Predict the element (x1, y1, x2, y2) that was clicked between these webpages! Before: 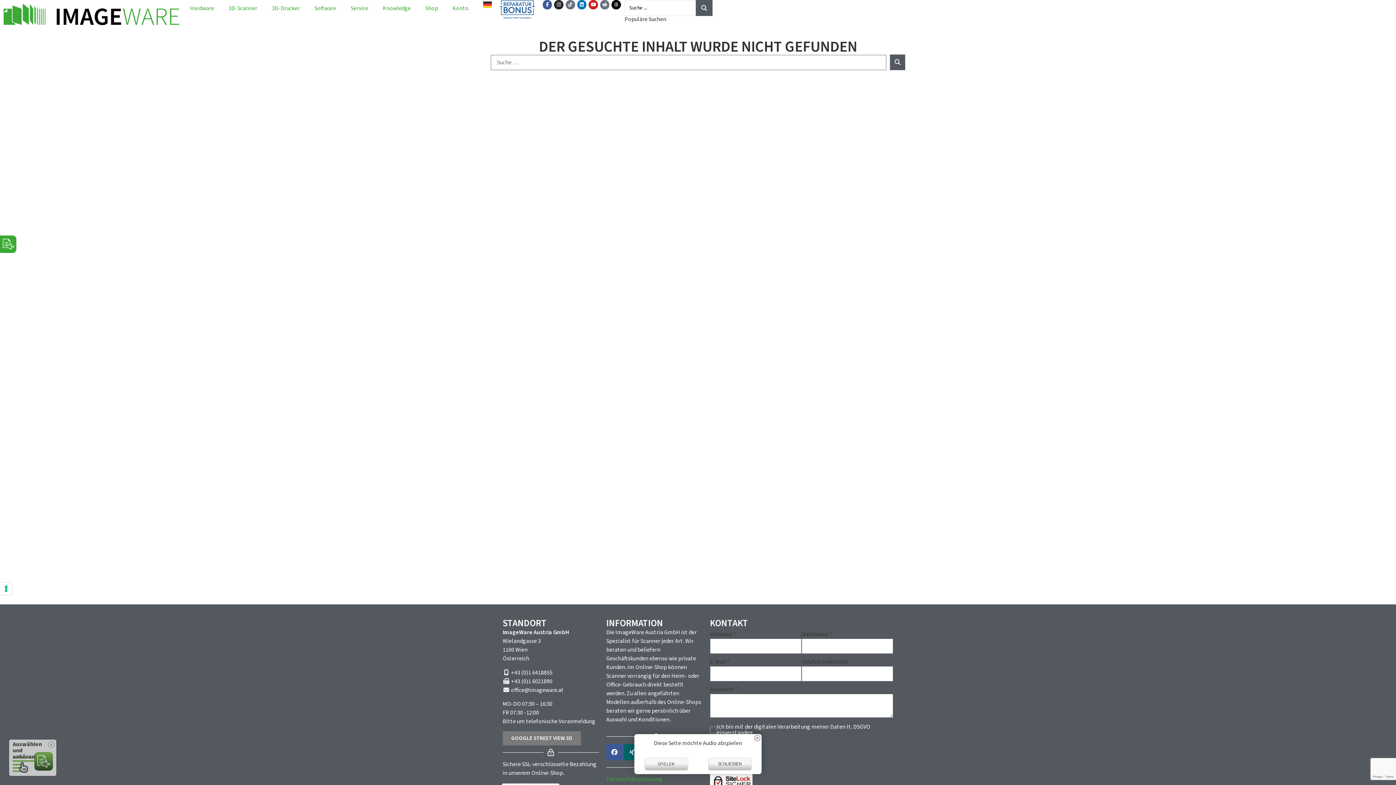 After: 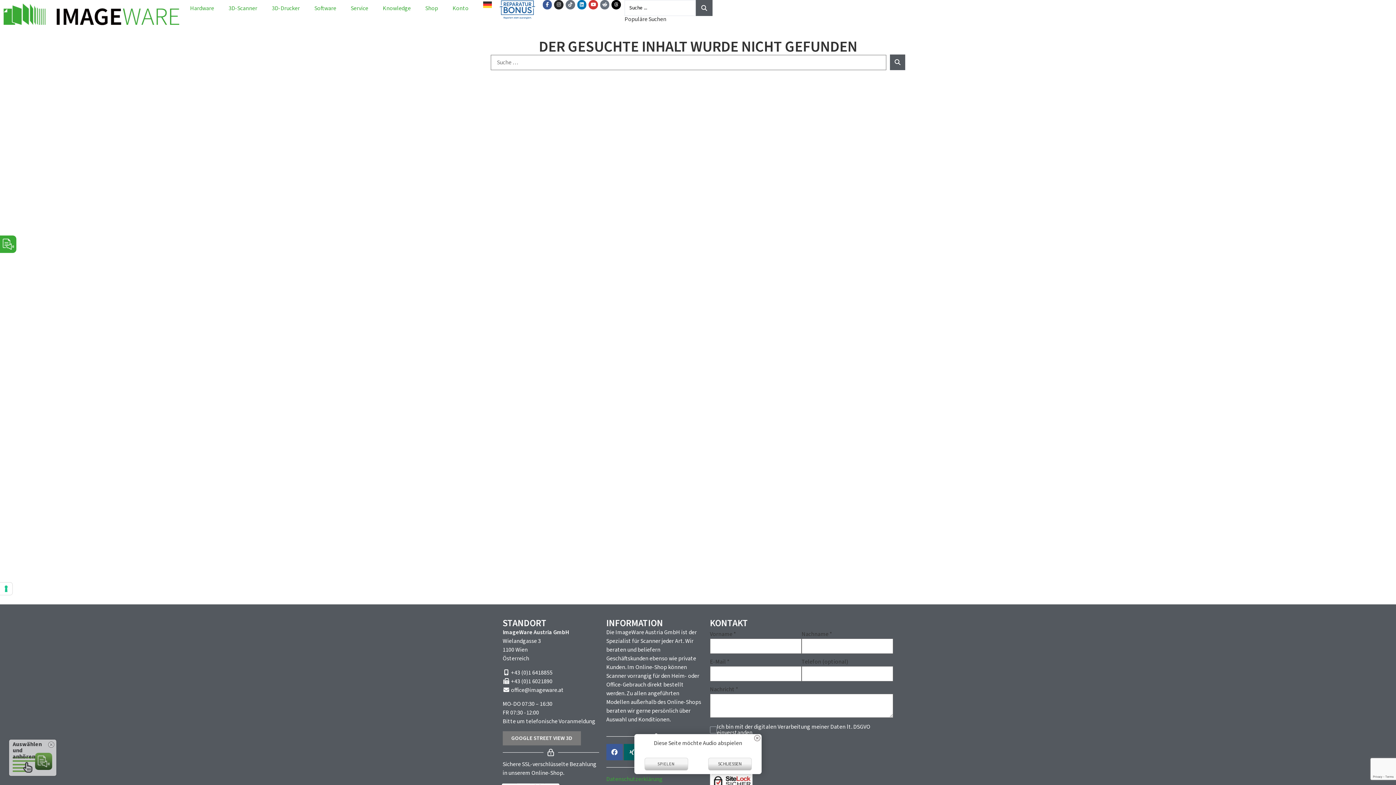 Action: label: Youtube bbox: (588, 0, 598, 9)